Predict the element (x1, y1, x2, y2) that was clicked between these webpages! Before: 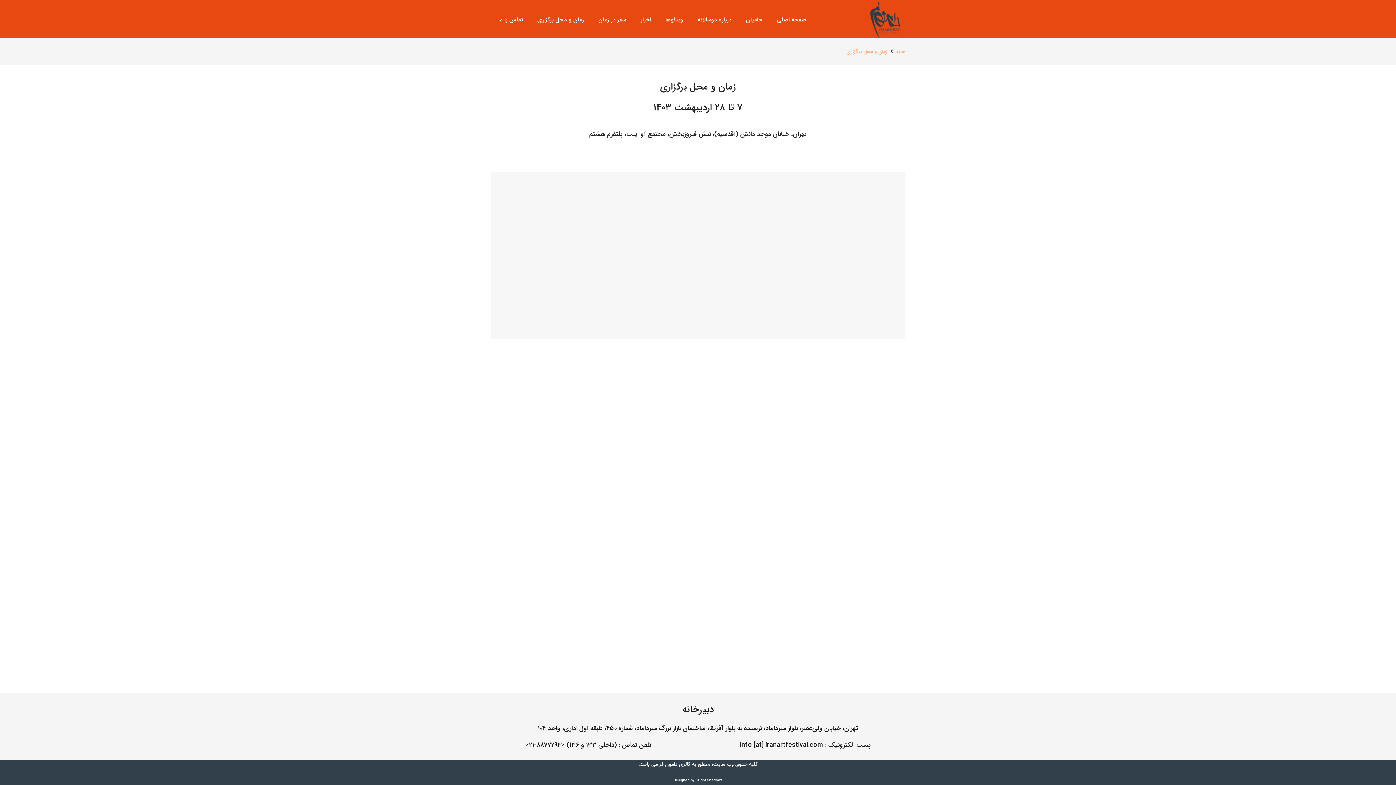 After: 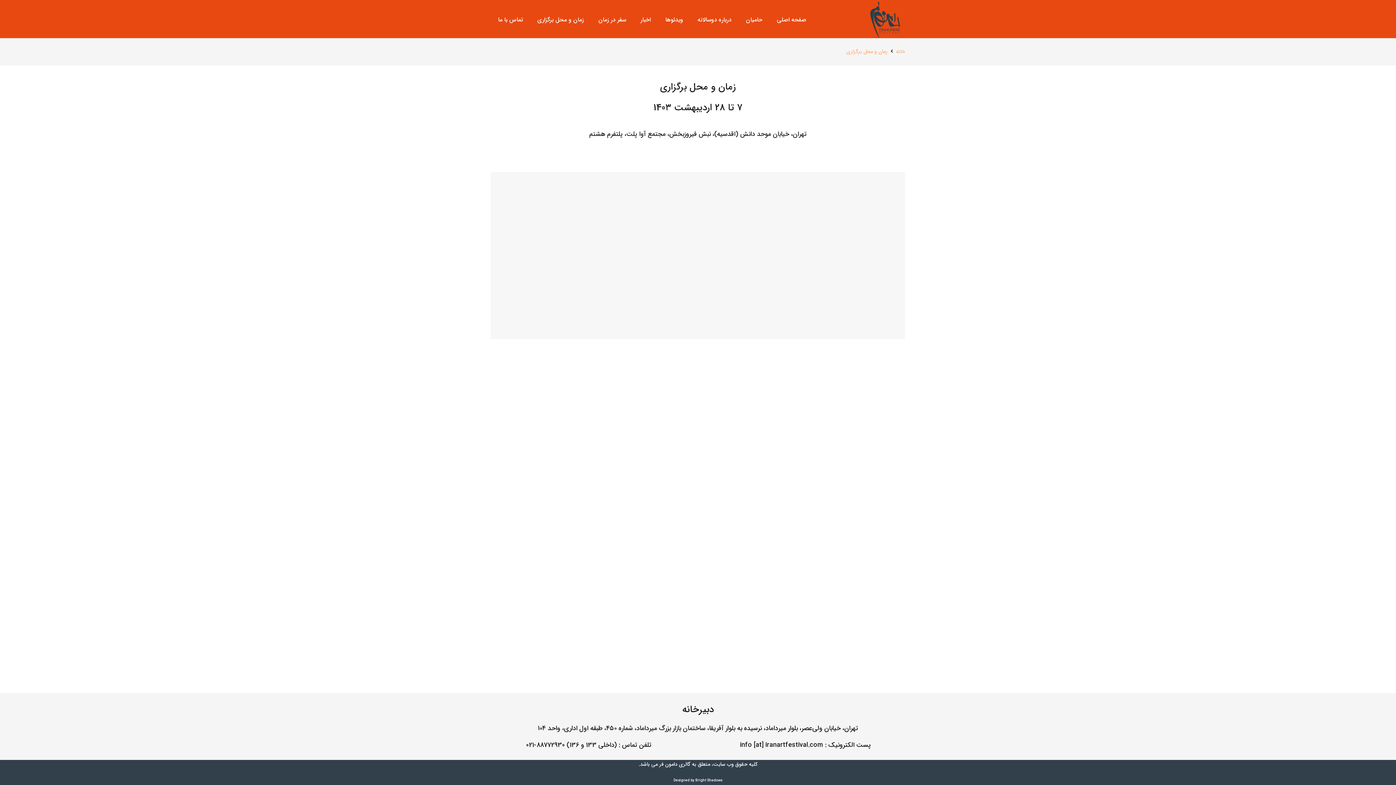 Action: bbox: (530, 10, 591, 29) label: زمان و محل برگزاری